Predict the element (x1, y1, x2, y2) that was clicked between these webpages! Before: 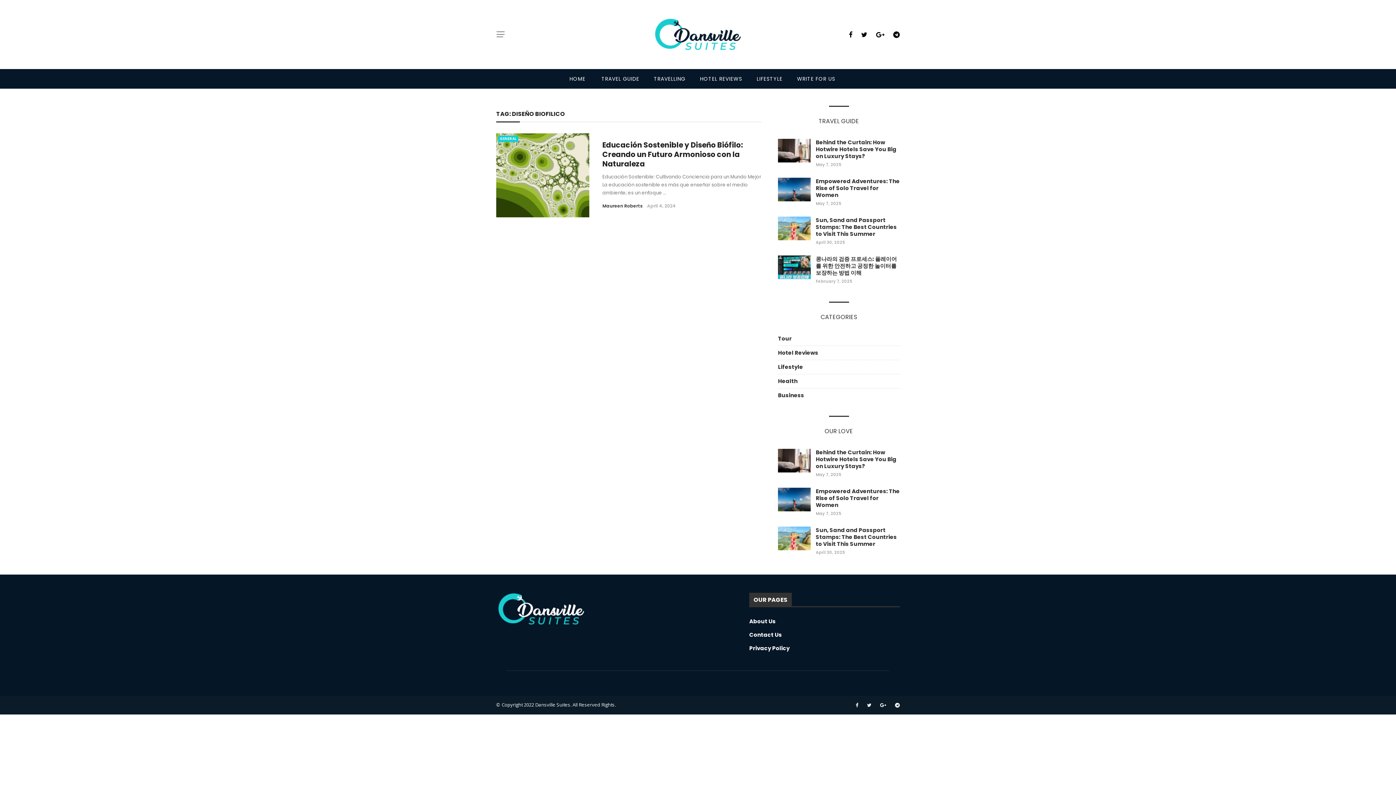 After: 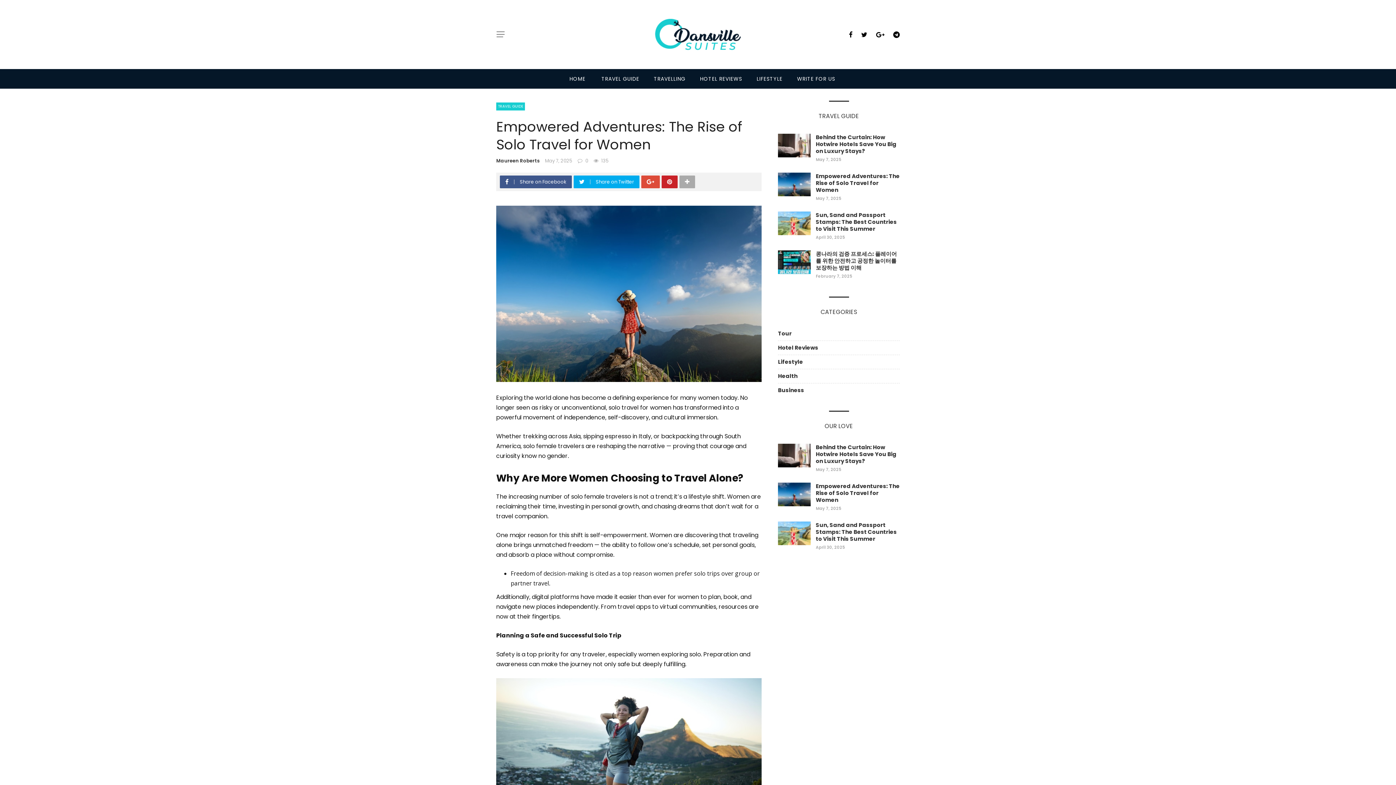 Action: label: Empowered Adventures: The Rise of Solo Travel for Women bbox: (816, 177, 900, 198)